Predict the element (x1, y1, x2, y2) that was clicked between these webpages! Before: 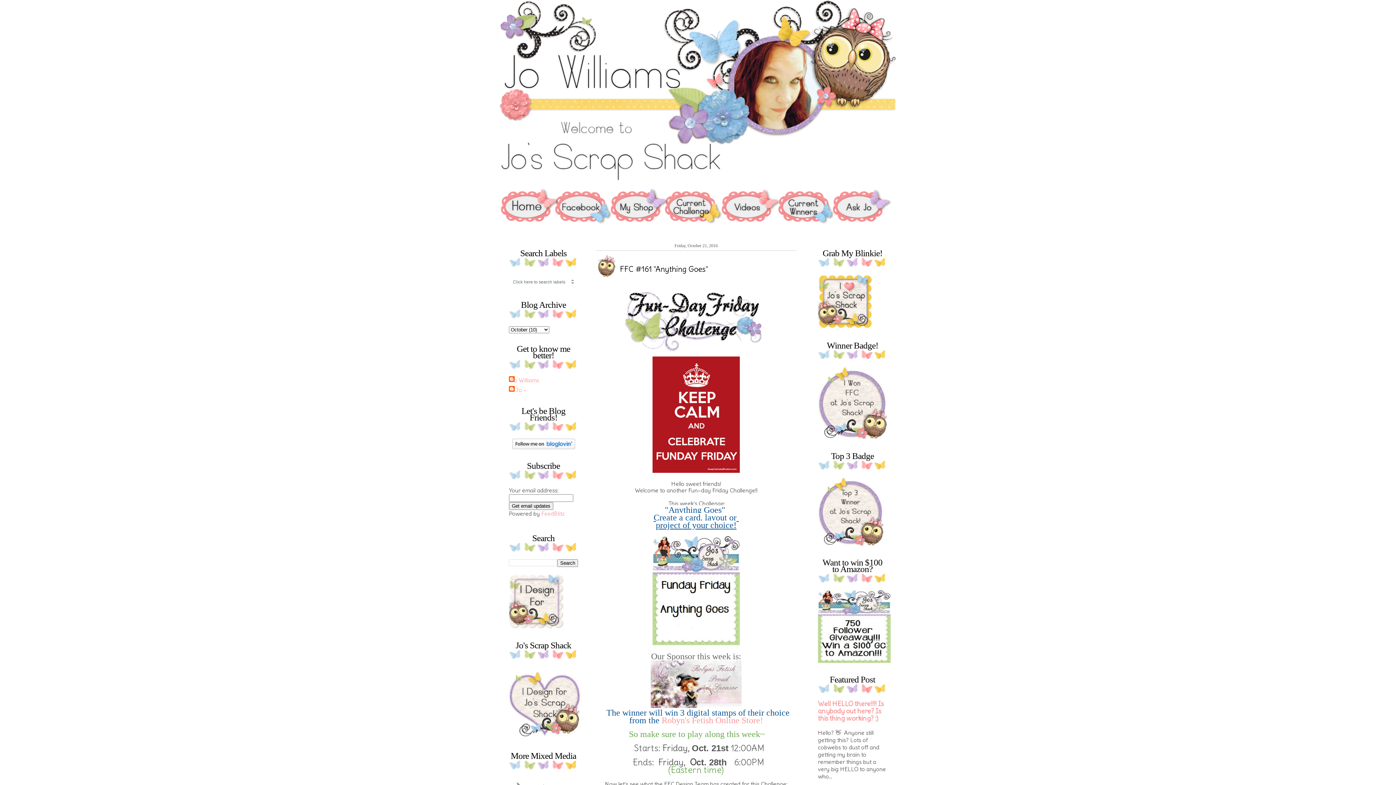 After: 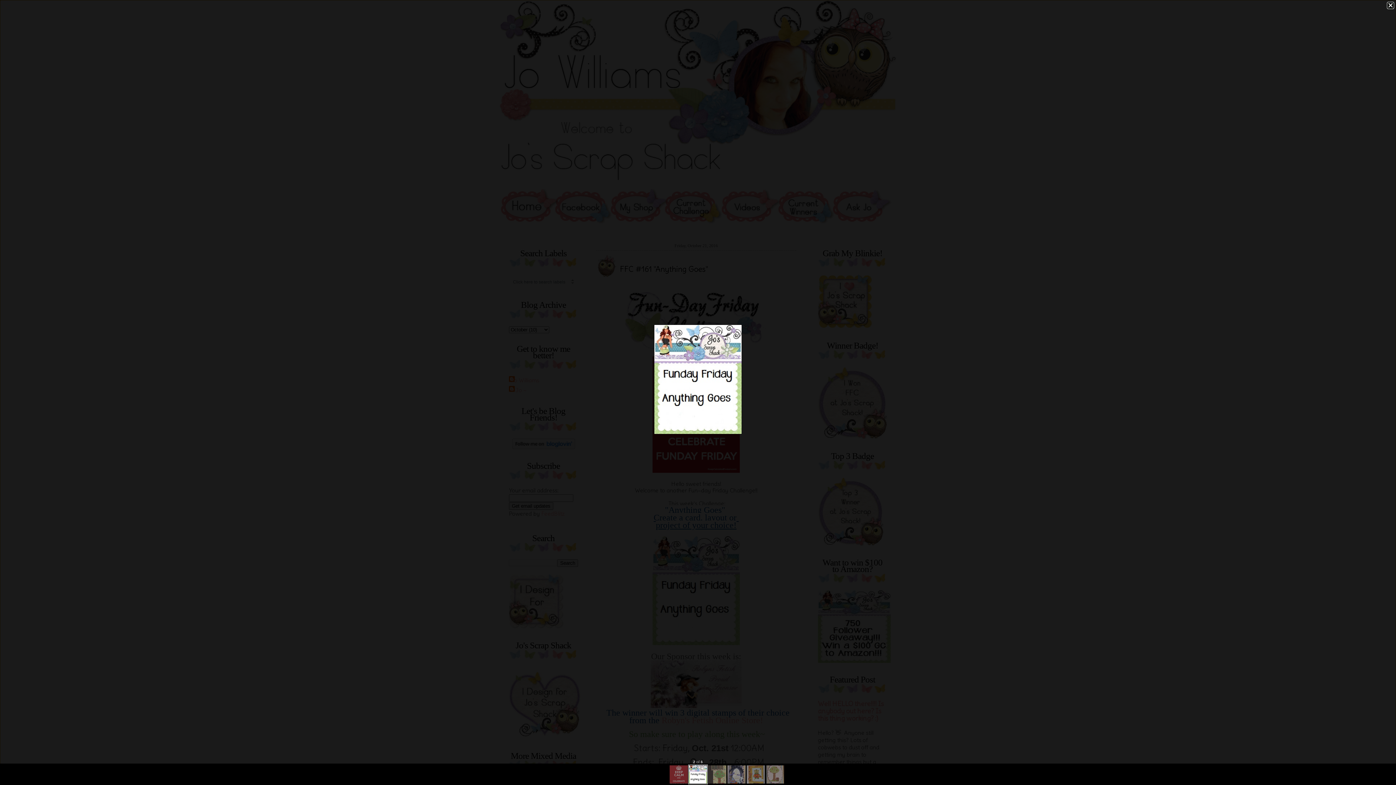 Action: bbox: (652, 639, 740, 646)